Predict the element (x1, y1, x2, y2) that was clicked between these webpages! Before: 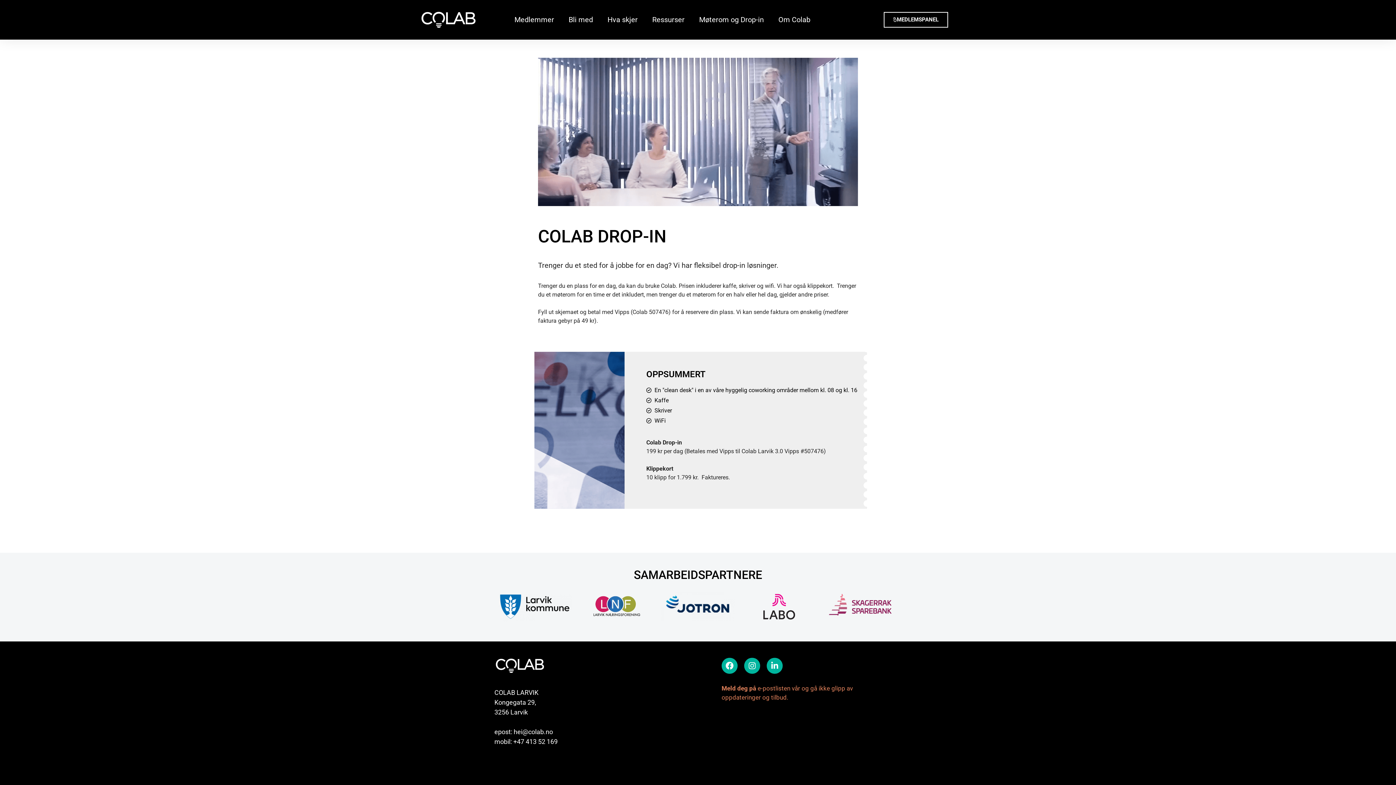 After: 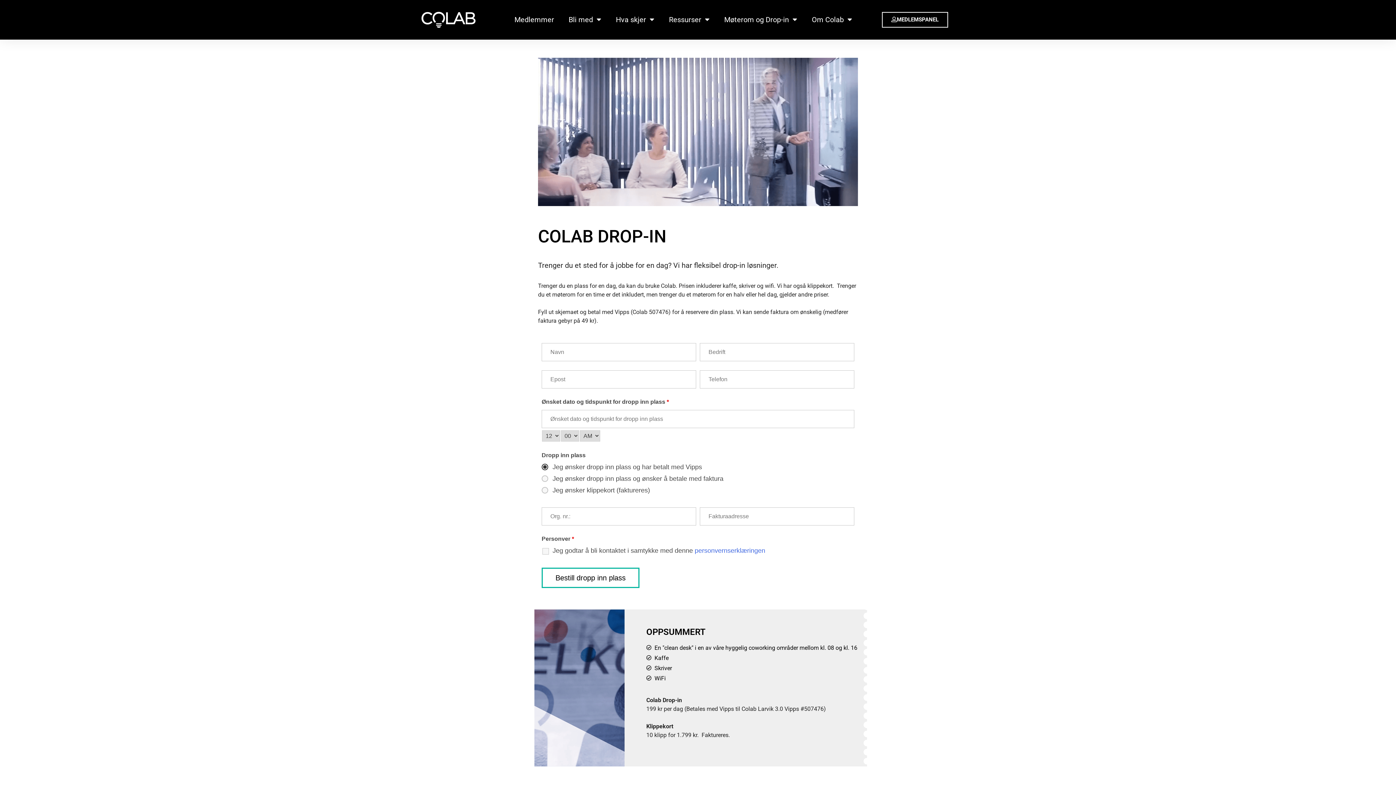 Action: bbox: (766, 658, 782, 674) label: Linkedin